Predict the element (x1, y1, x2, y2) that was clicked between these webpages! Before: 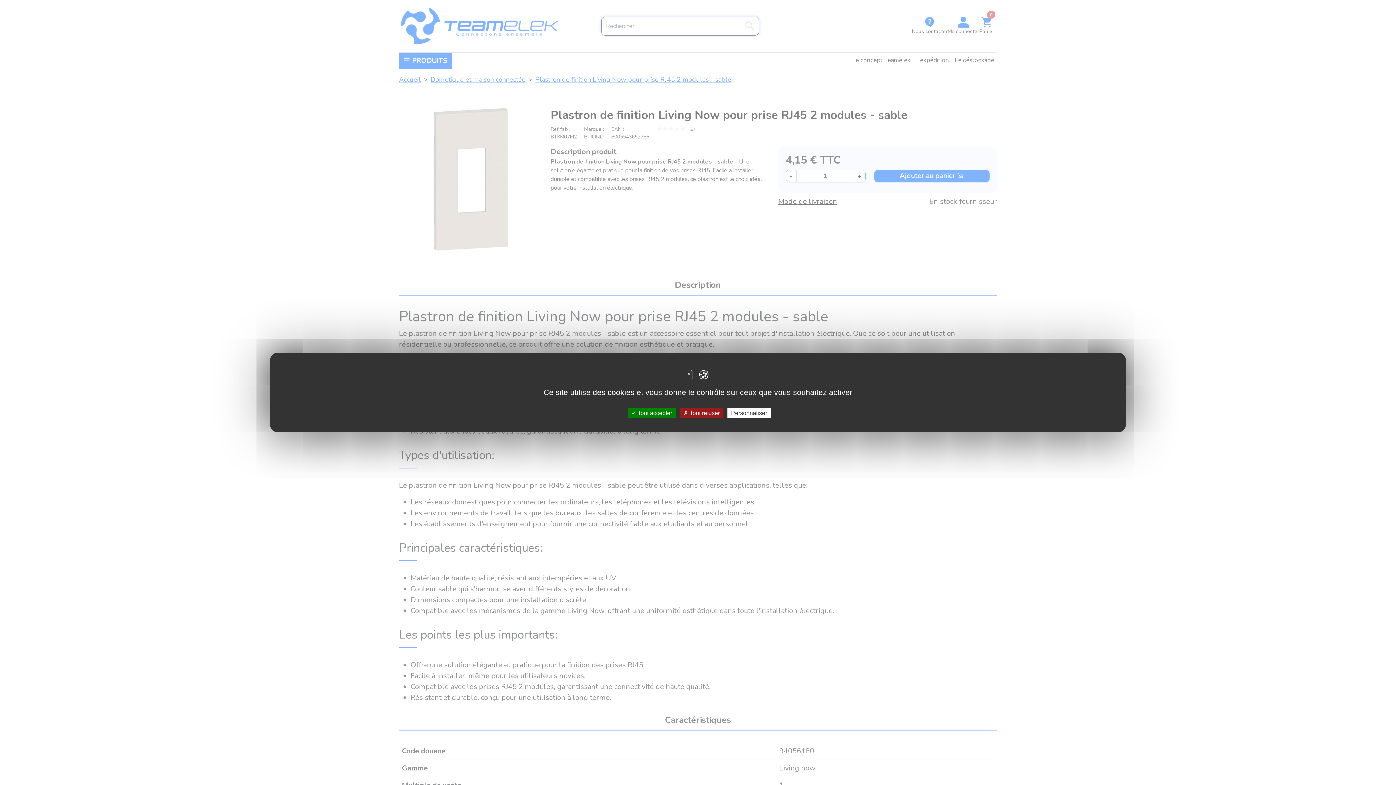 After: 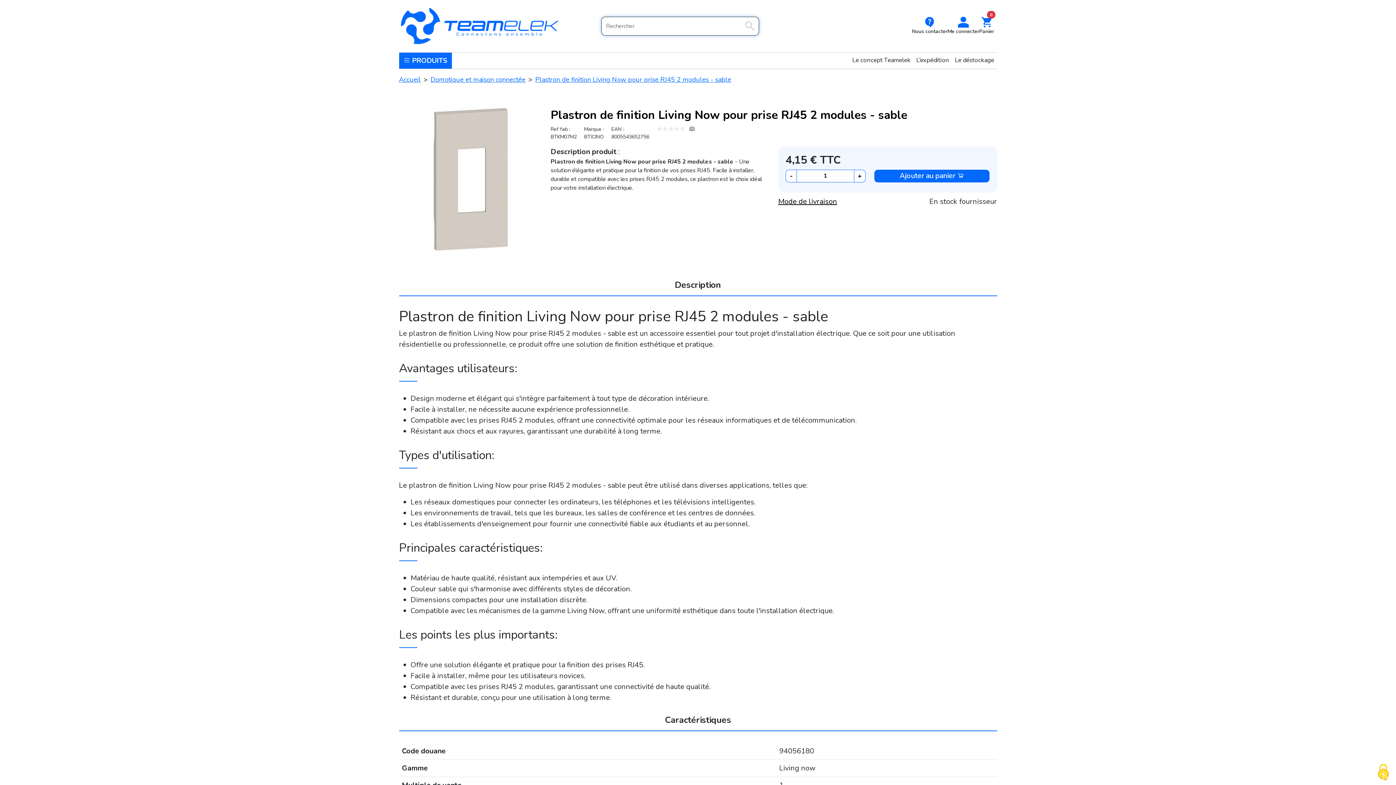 Action: bbox: (628, 408, 676, 418) label:  Tout accepter